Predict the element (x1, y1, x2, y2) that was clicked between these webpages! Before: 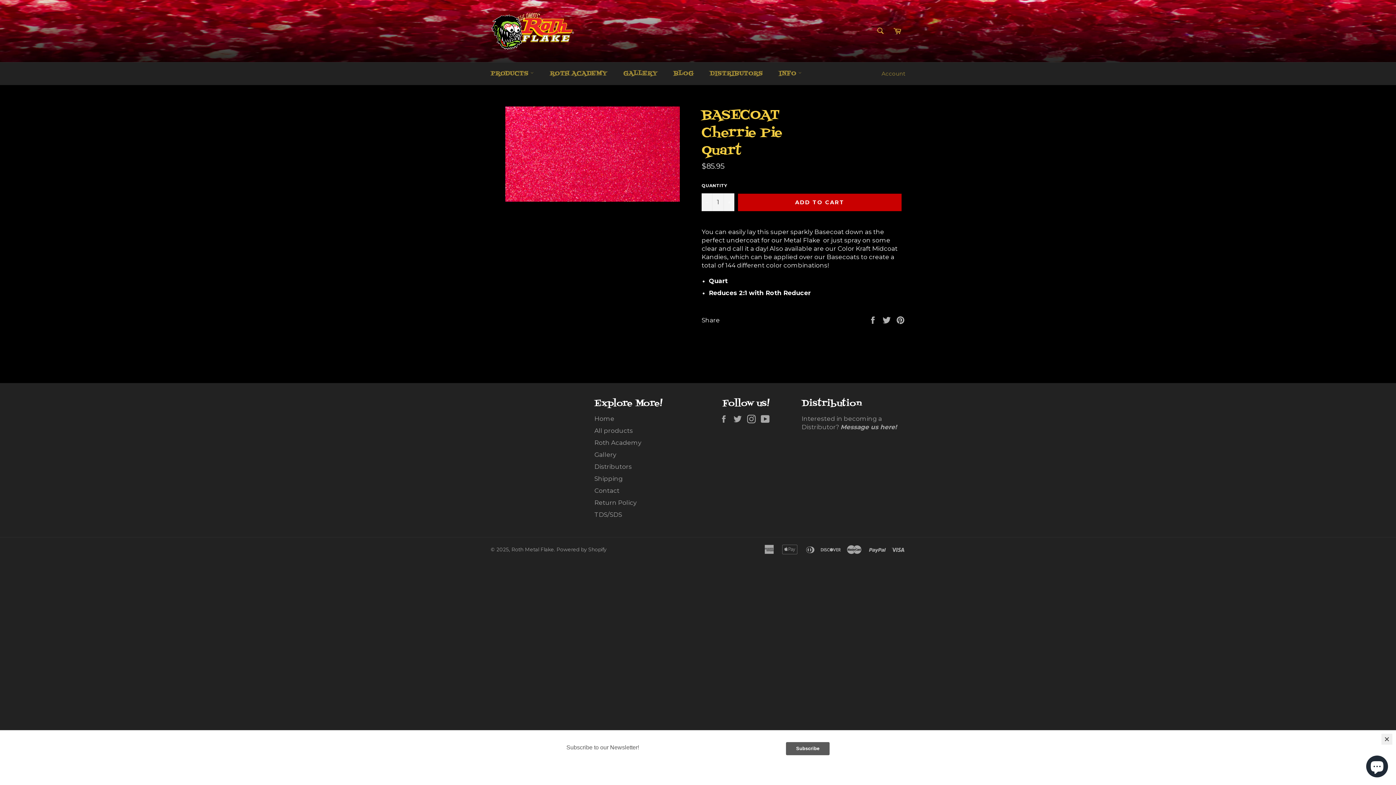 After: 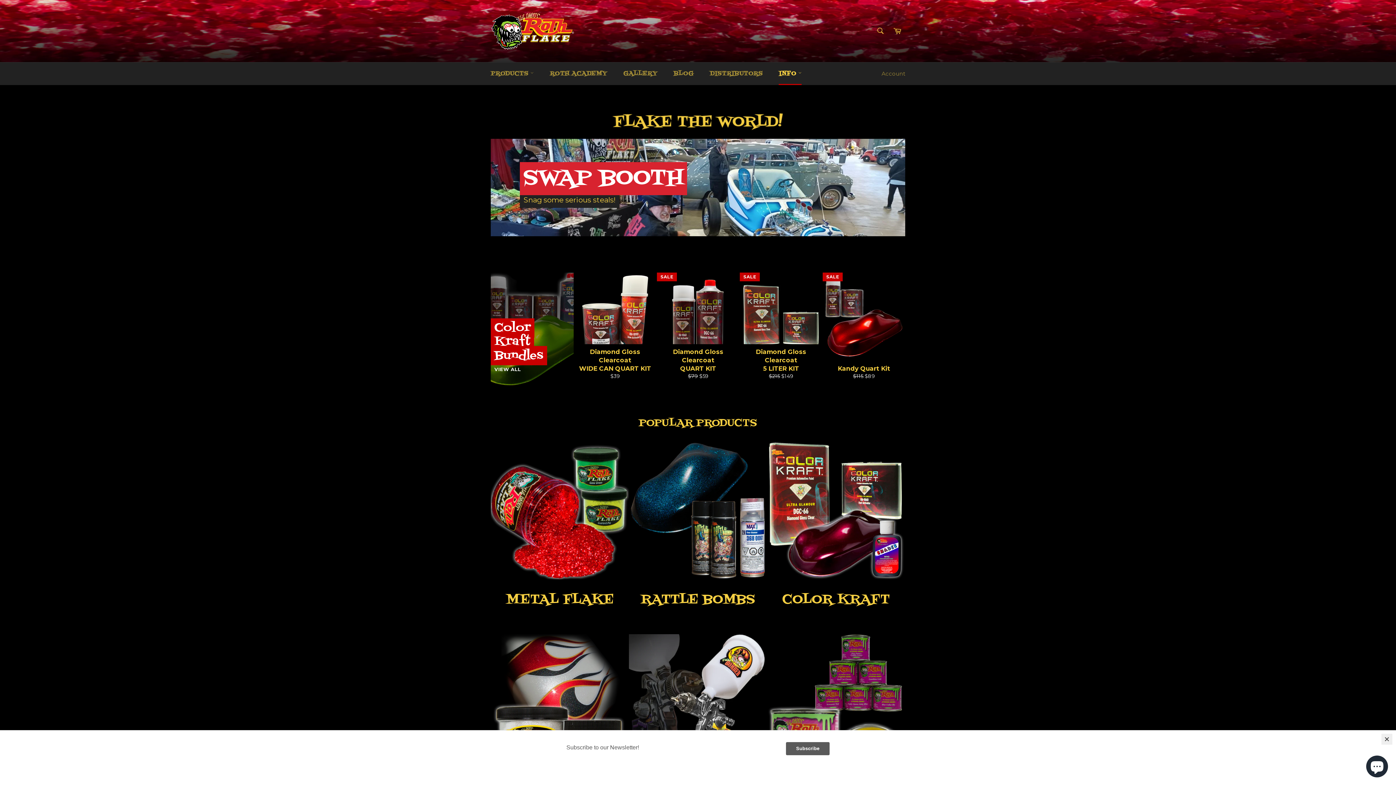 Action: label: Roth Metal Flake bbox: (511, 546, 554, 552)